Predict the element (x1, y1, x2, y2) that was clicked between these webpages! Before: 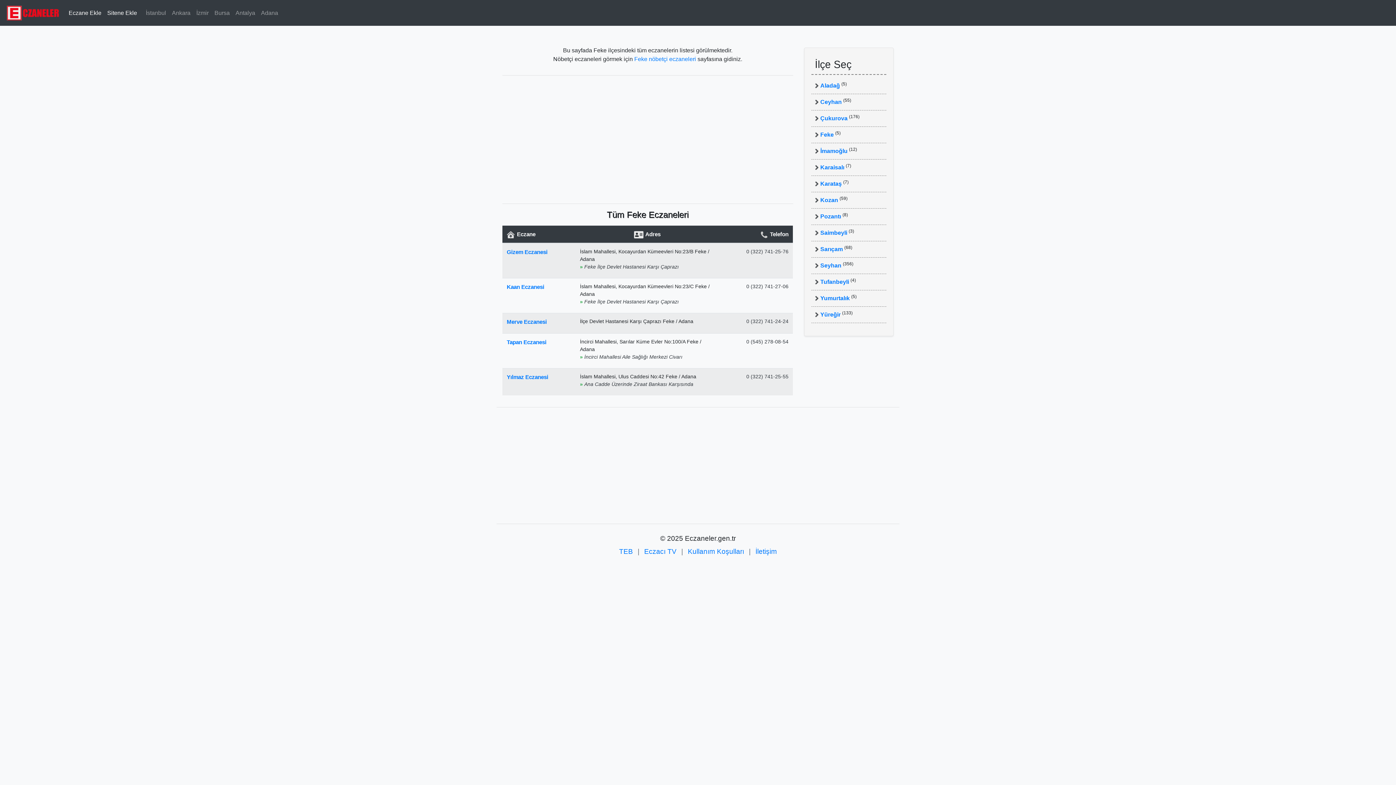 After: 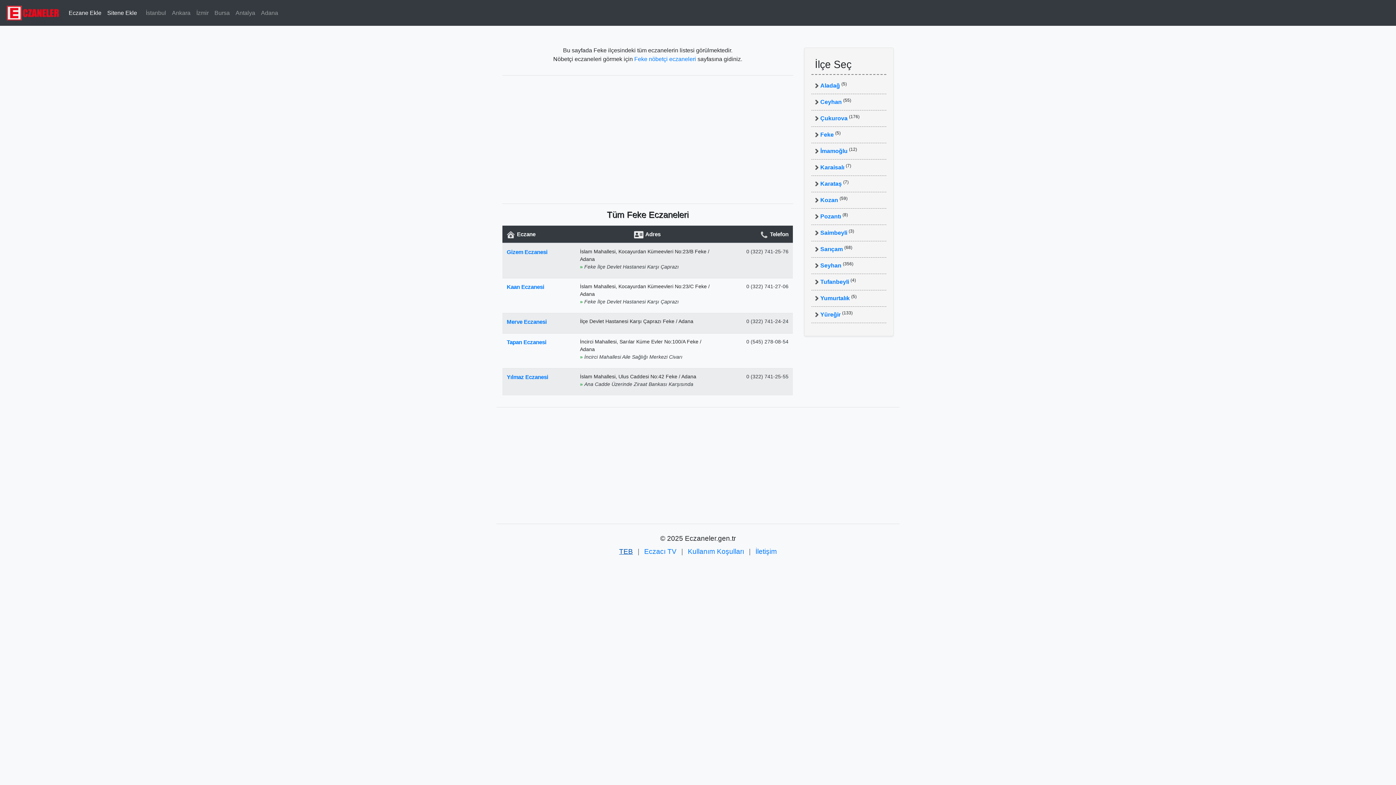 Action: bbox: (619, 548, 633, 555) label: TEB